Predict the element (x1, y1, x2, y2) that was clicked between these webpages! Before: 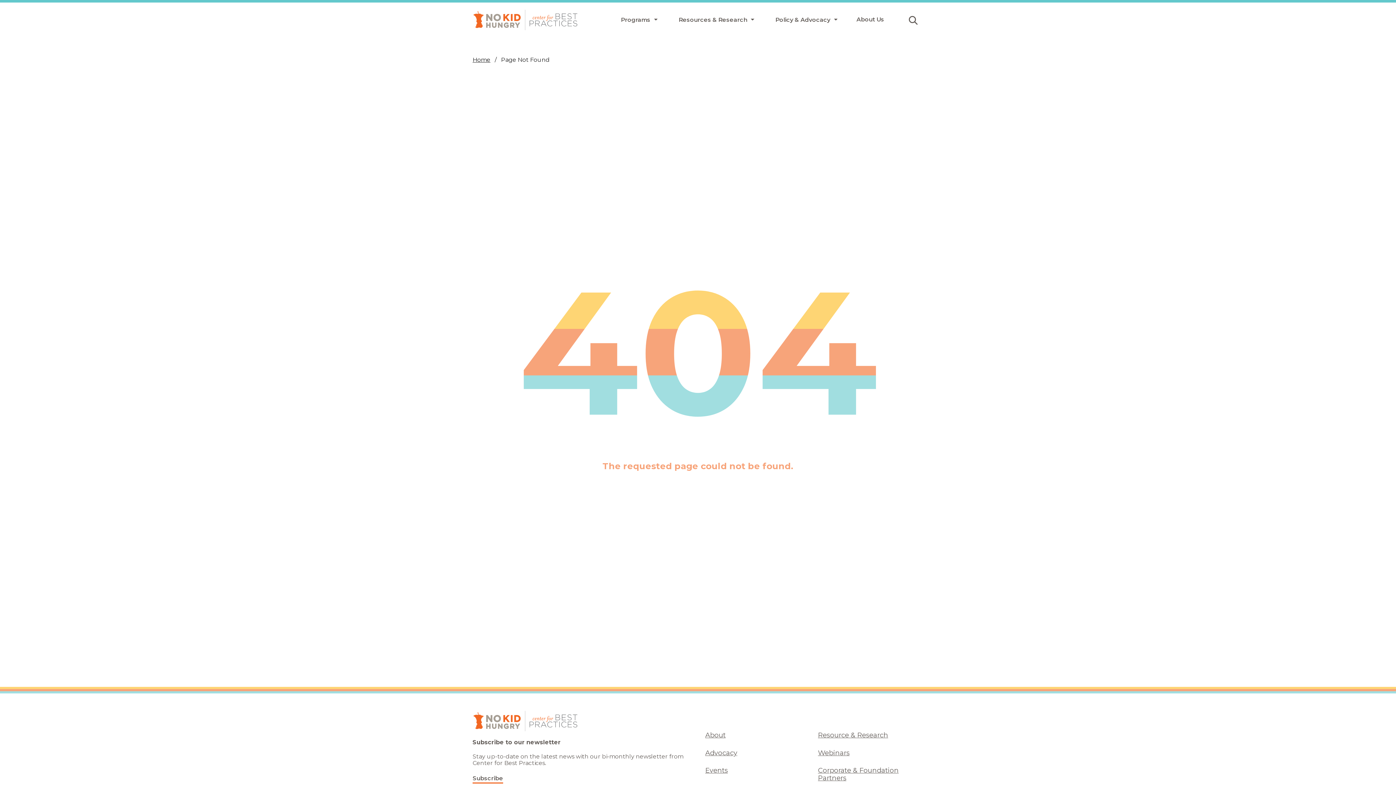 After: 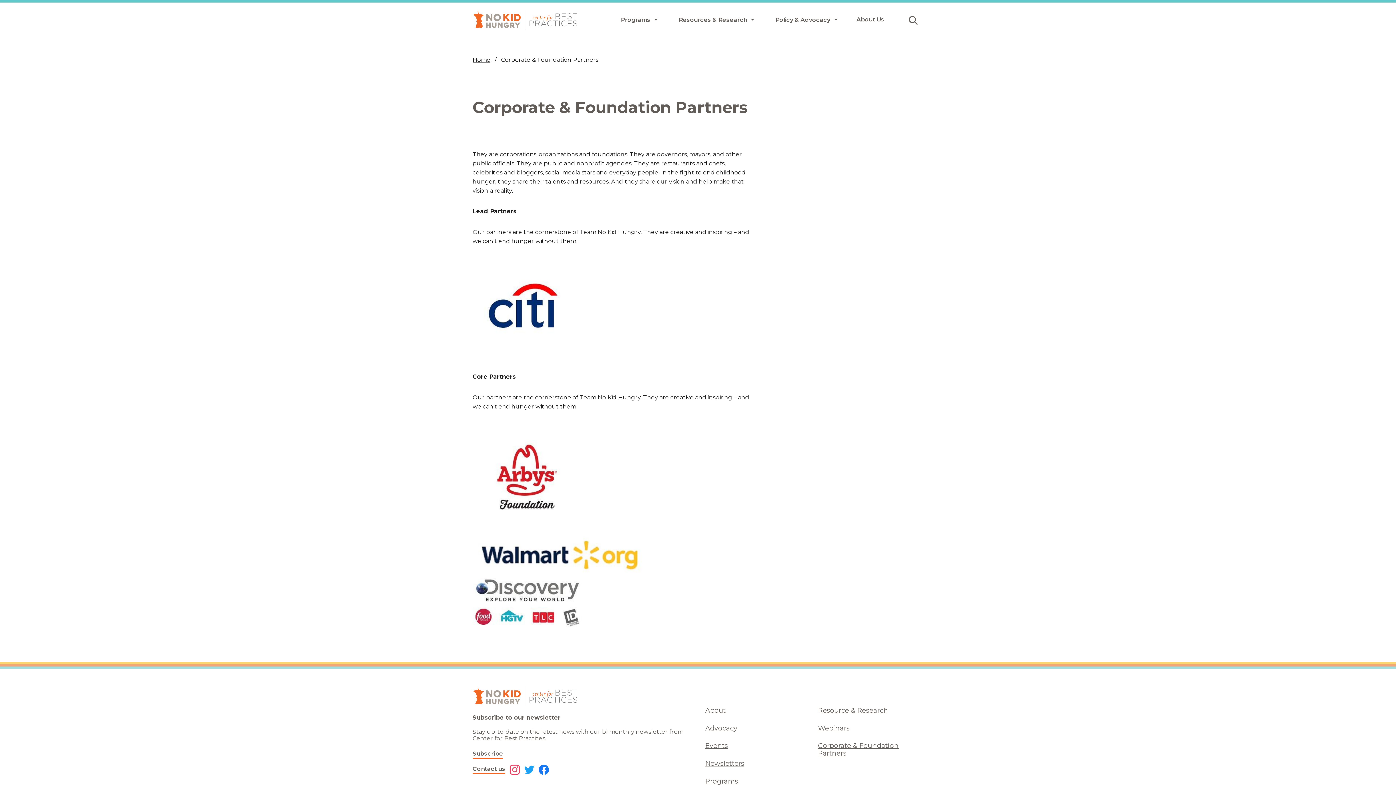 Action: bbox: (818, 766, 898, 782) label: Corporate & Foundation Partners